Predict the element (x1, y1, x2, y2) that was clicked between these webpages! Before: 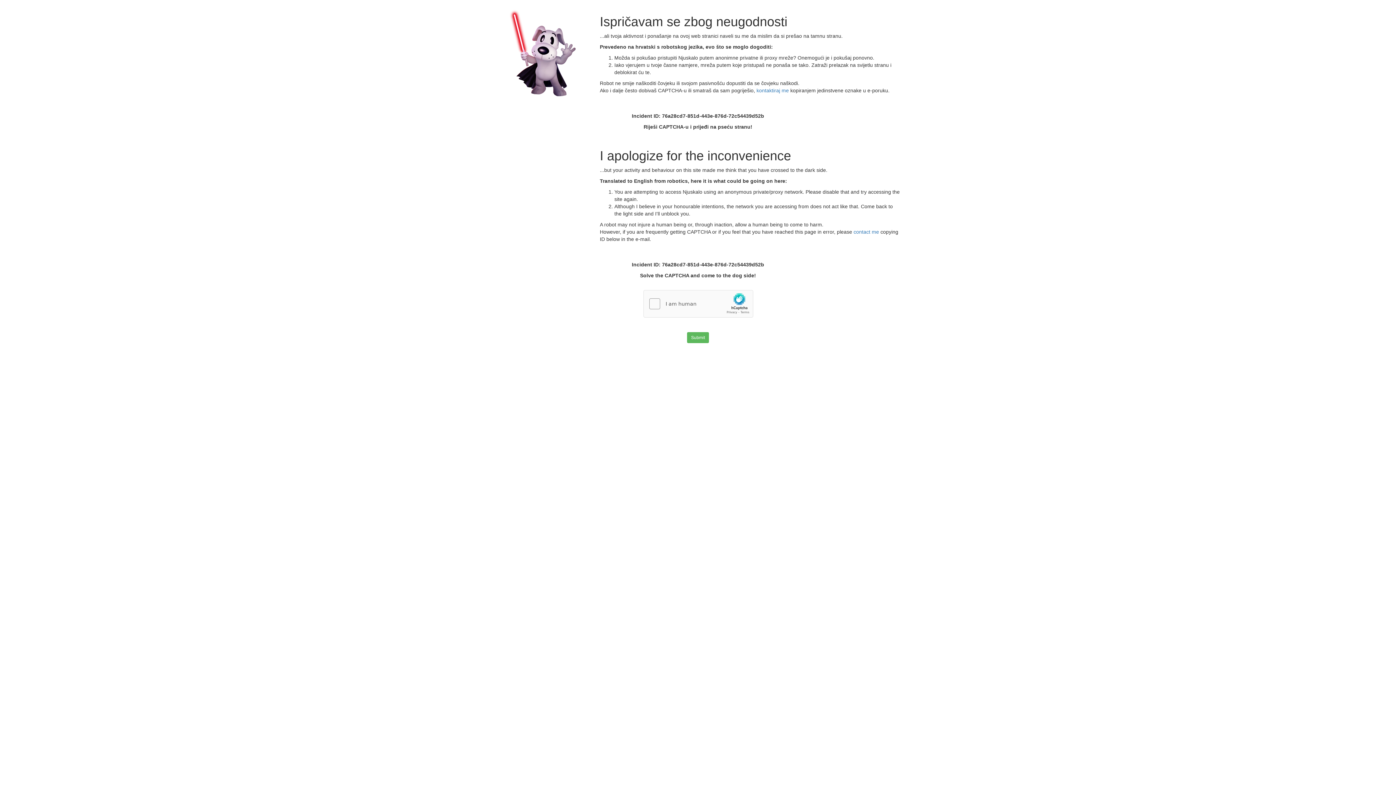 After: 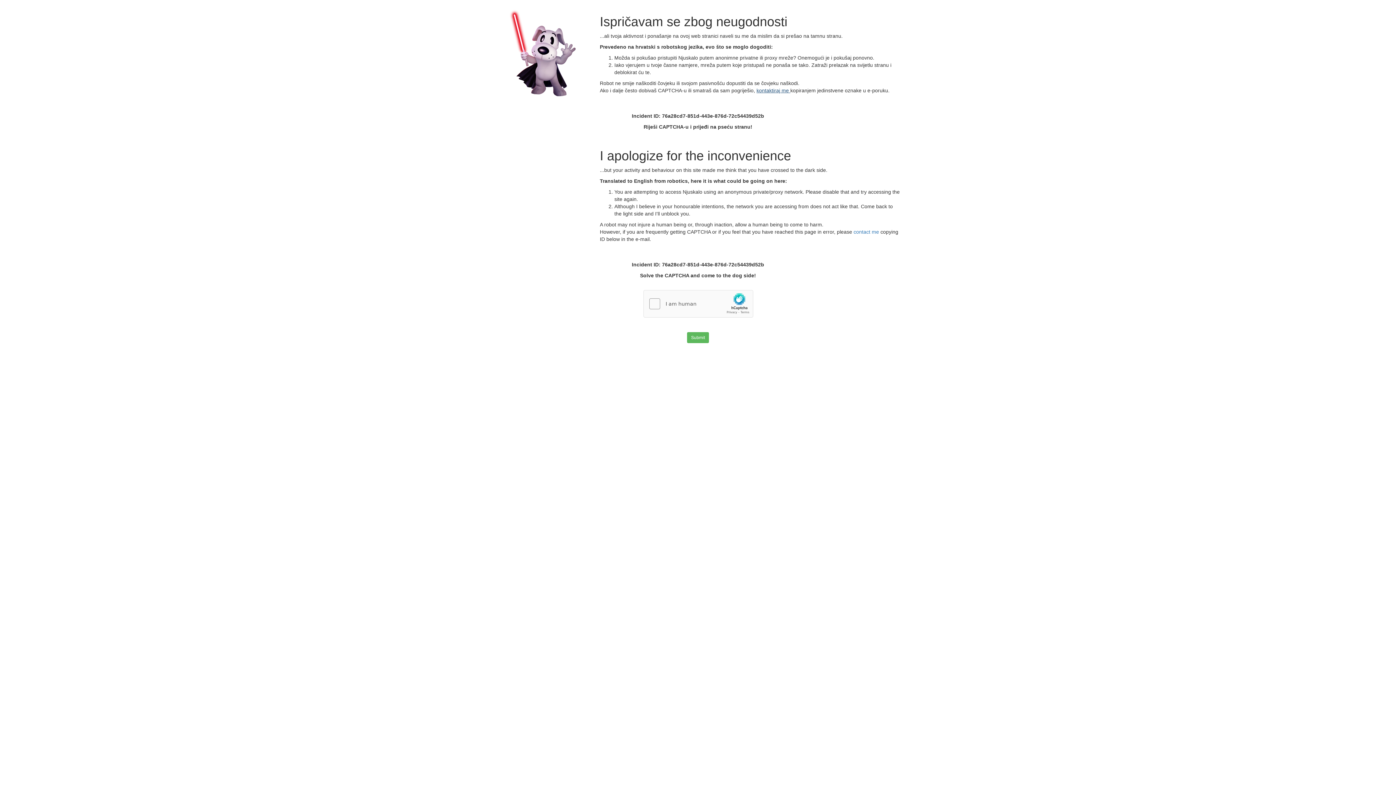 Action: label: kontaktiraj me  bbox: (756, 87, 790, 93)